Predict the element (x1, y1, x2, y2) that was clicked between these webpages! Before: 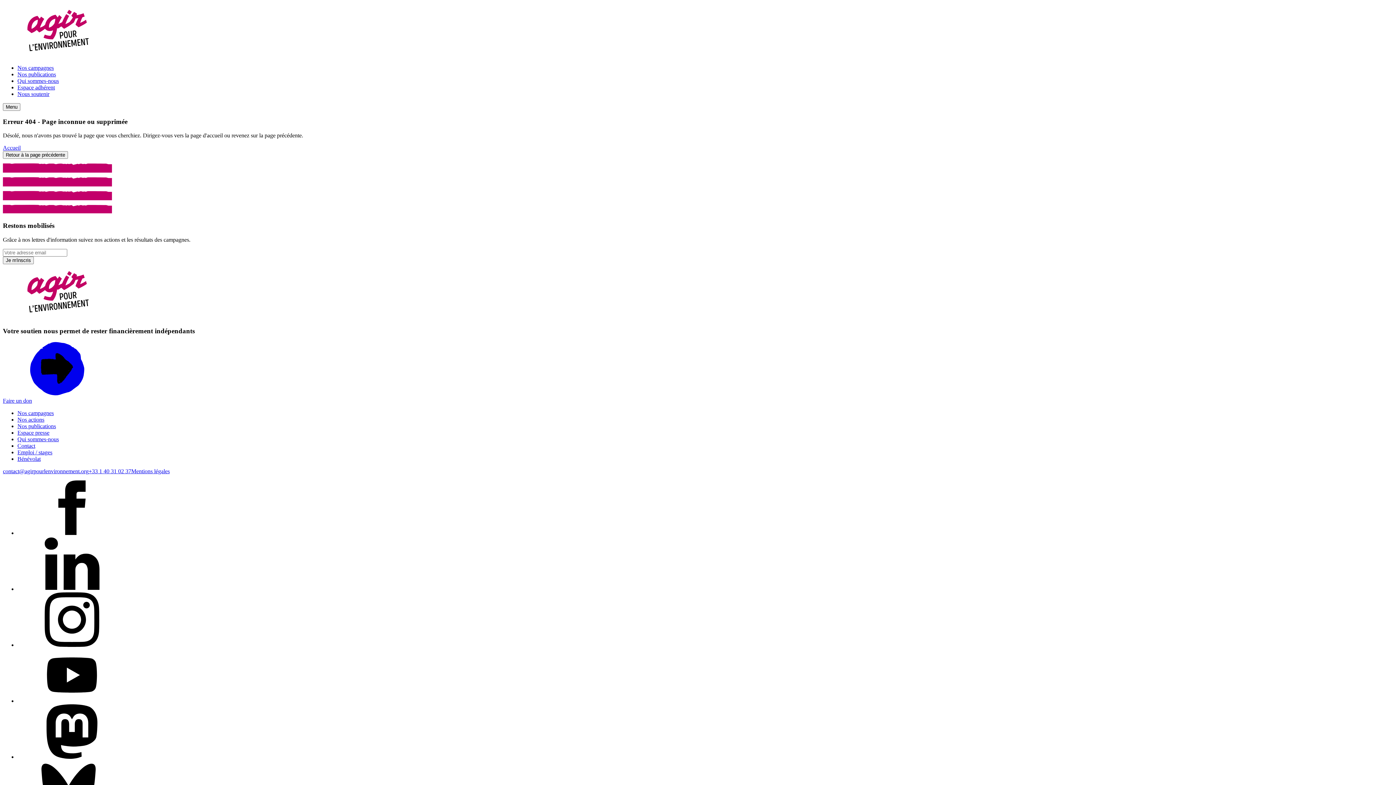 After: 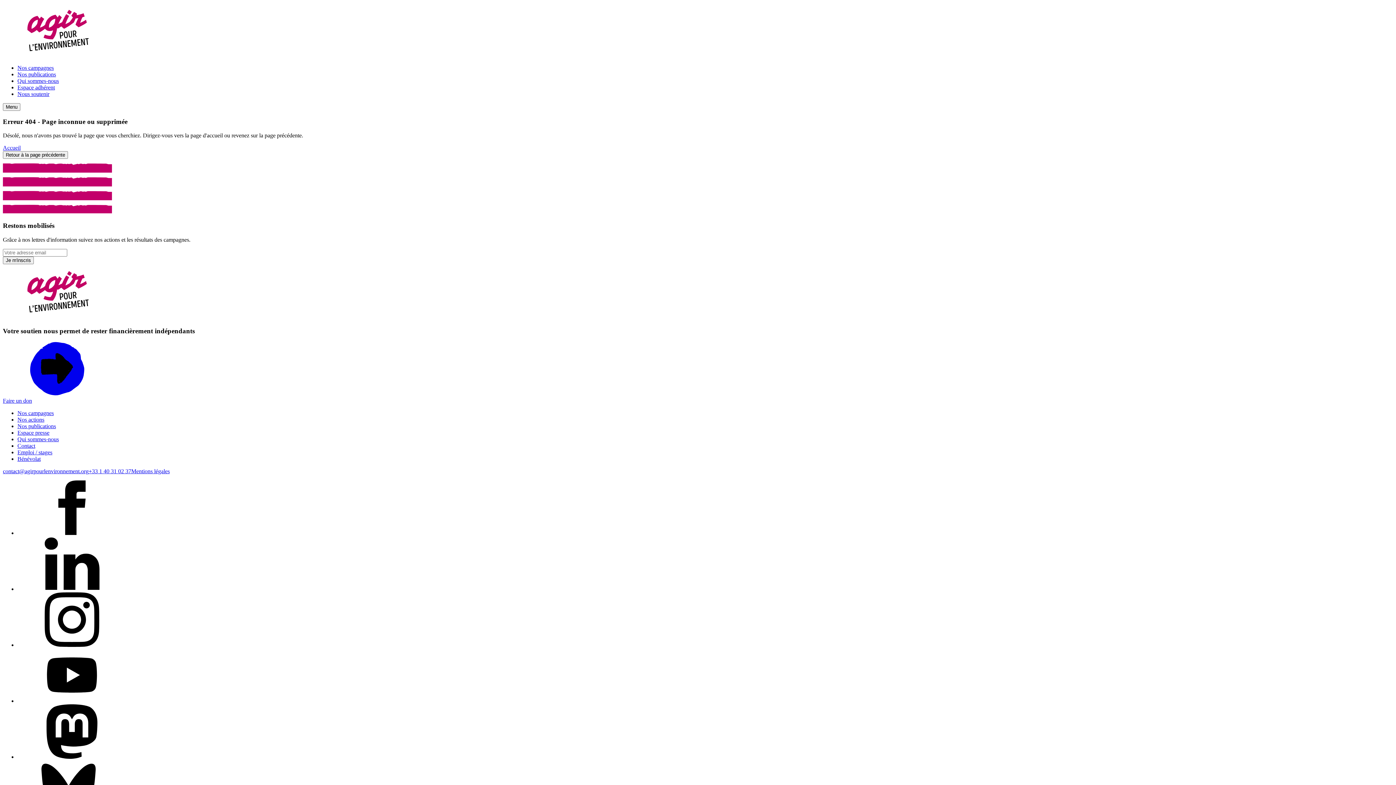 Action: bbox: (88, 468, 131, 474) label: +33 1 40 31 02 37